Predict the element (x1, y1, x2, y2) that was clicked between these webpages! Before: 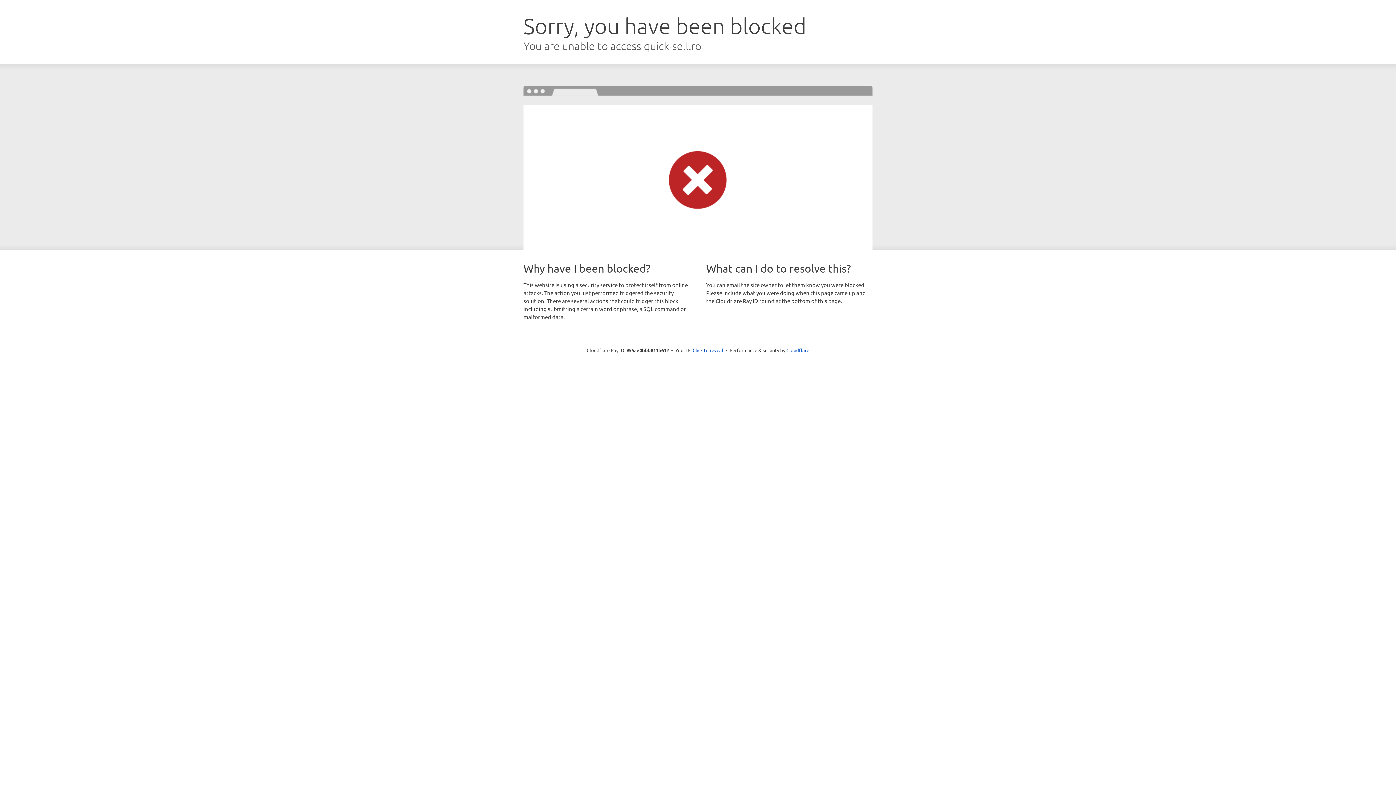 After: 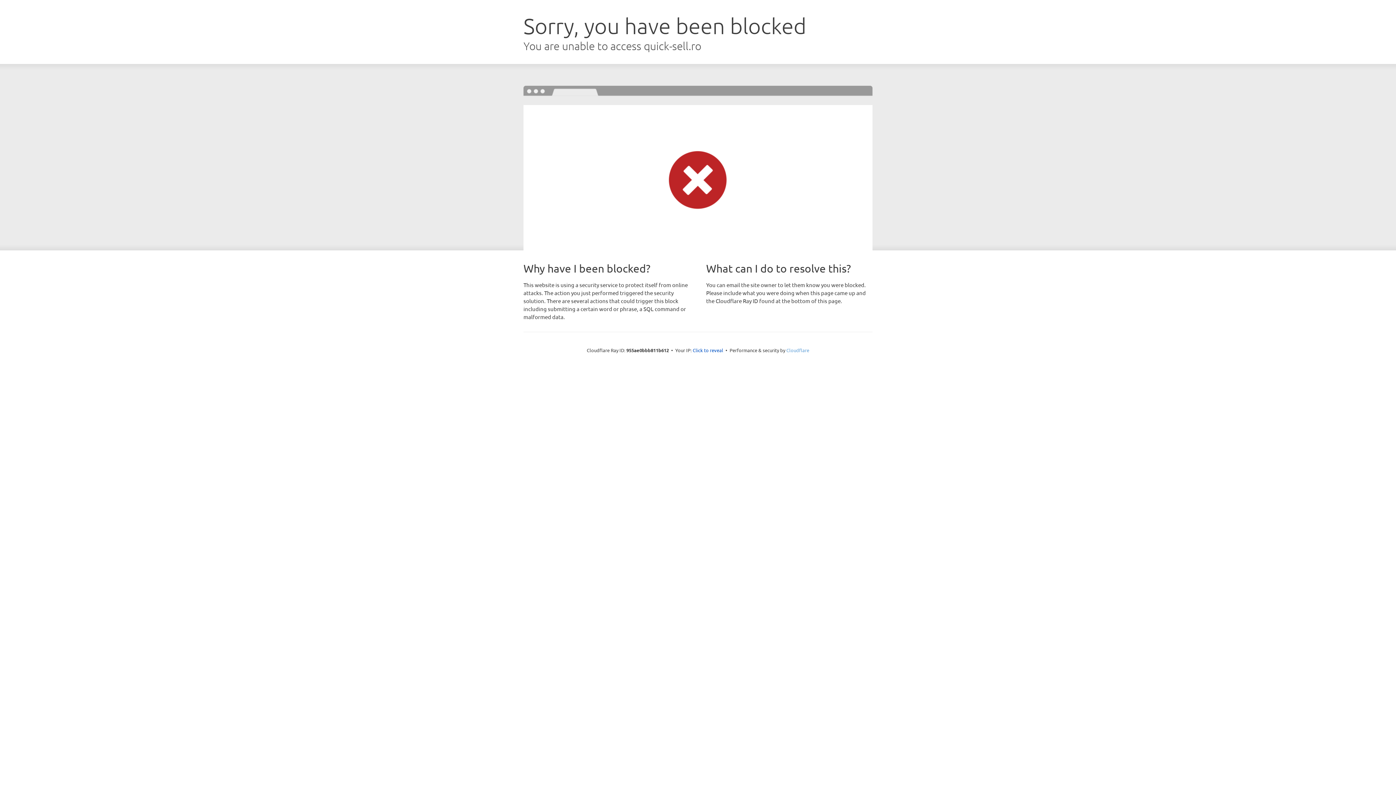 Action: bbox: (786, 347, 809, 353) label: Cloudflare